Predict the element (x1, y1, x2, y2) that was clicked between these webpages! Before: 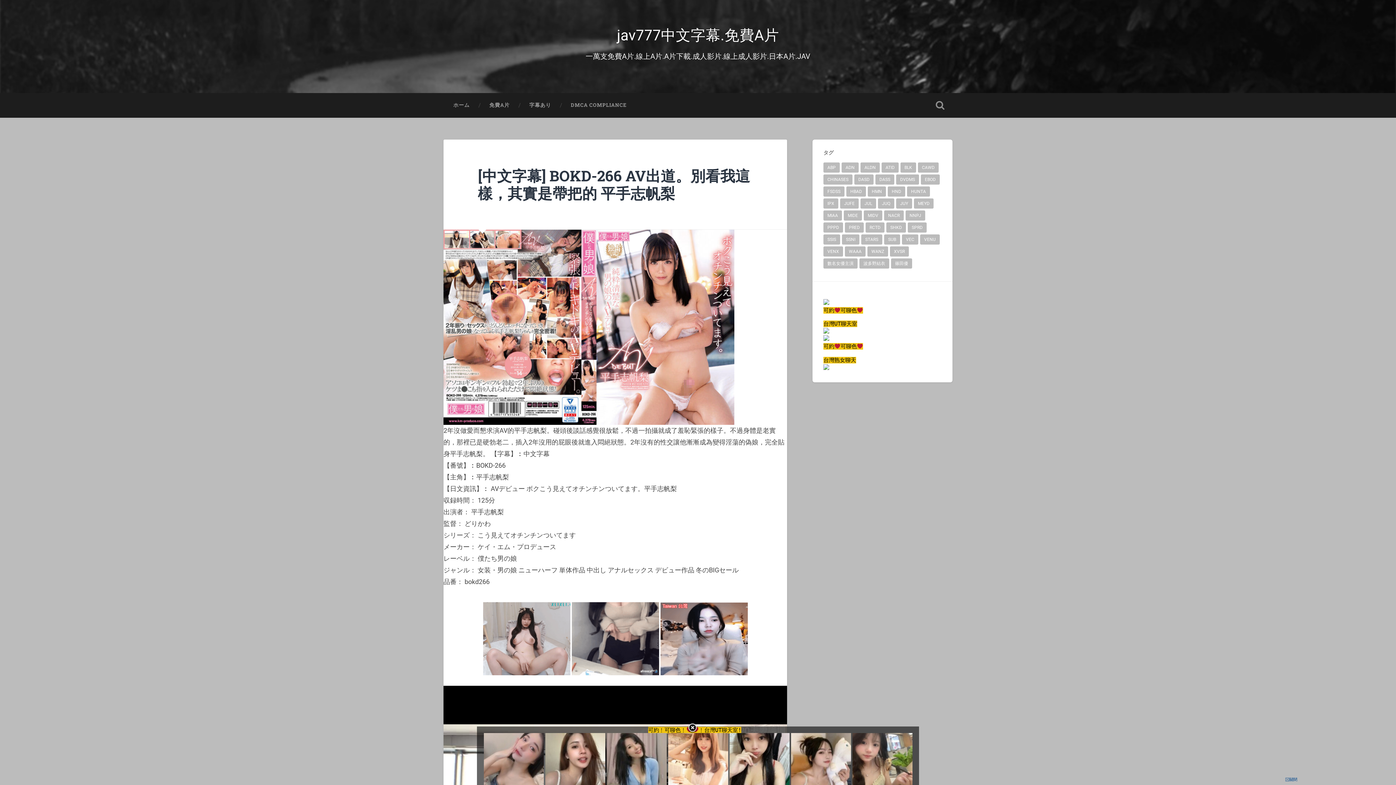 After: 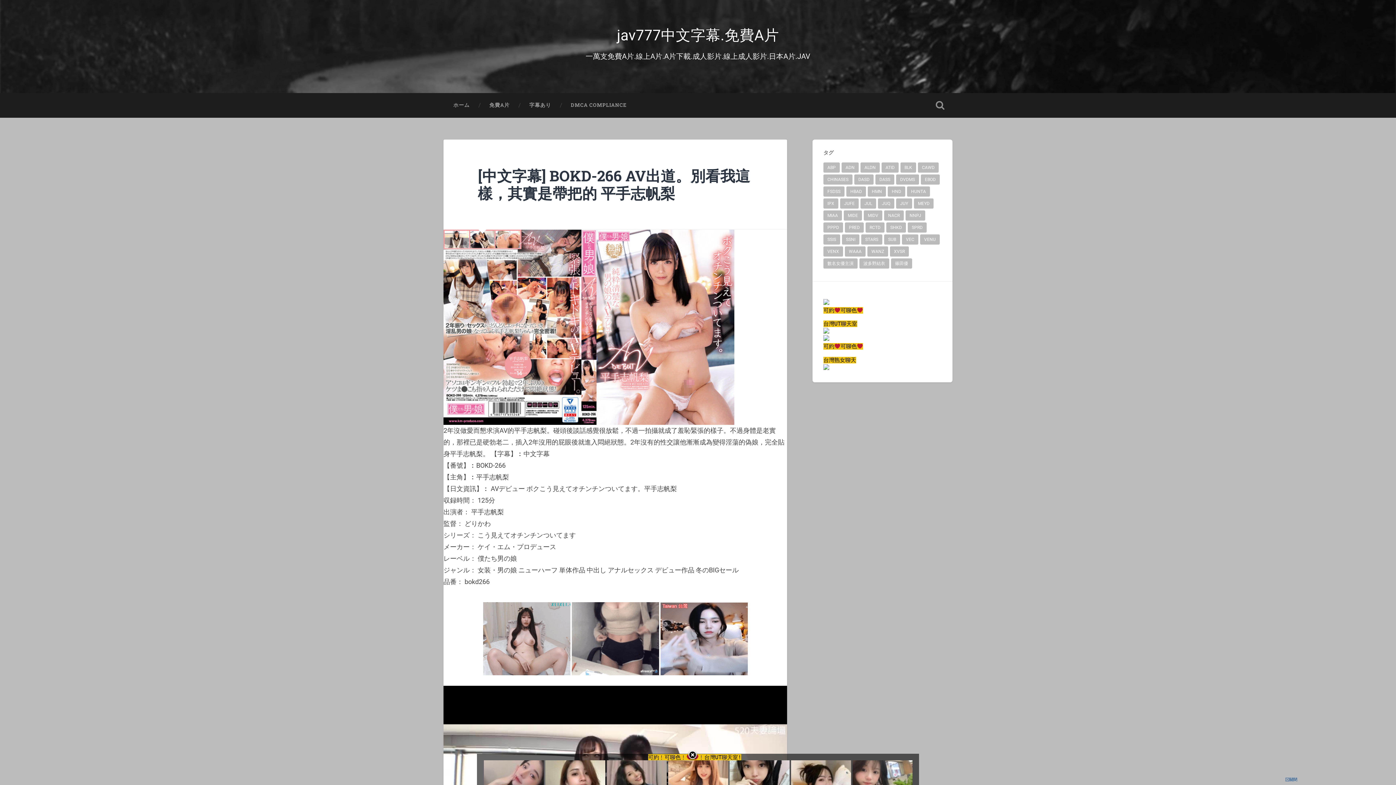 Action: bbox: (483, 669, 570, 676)